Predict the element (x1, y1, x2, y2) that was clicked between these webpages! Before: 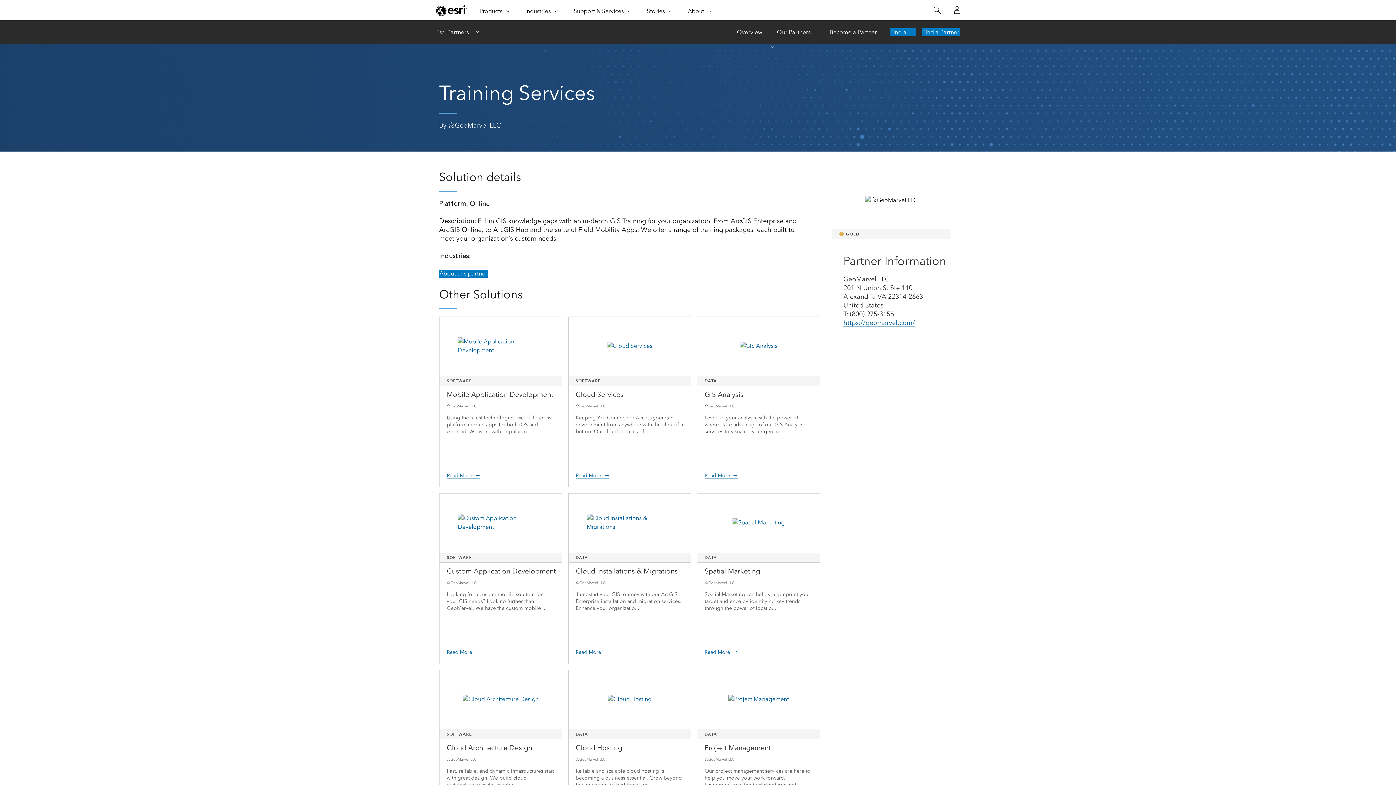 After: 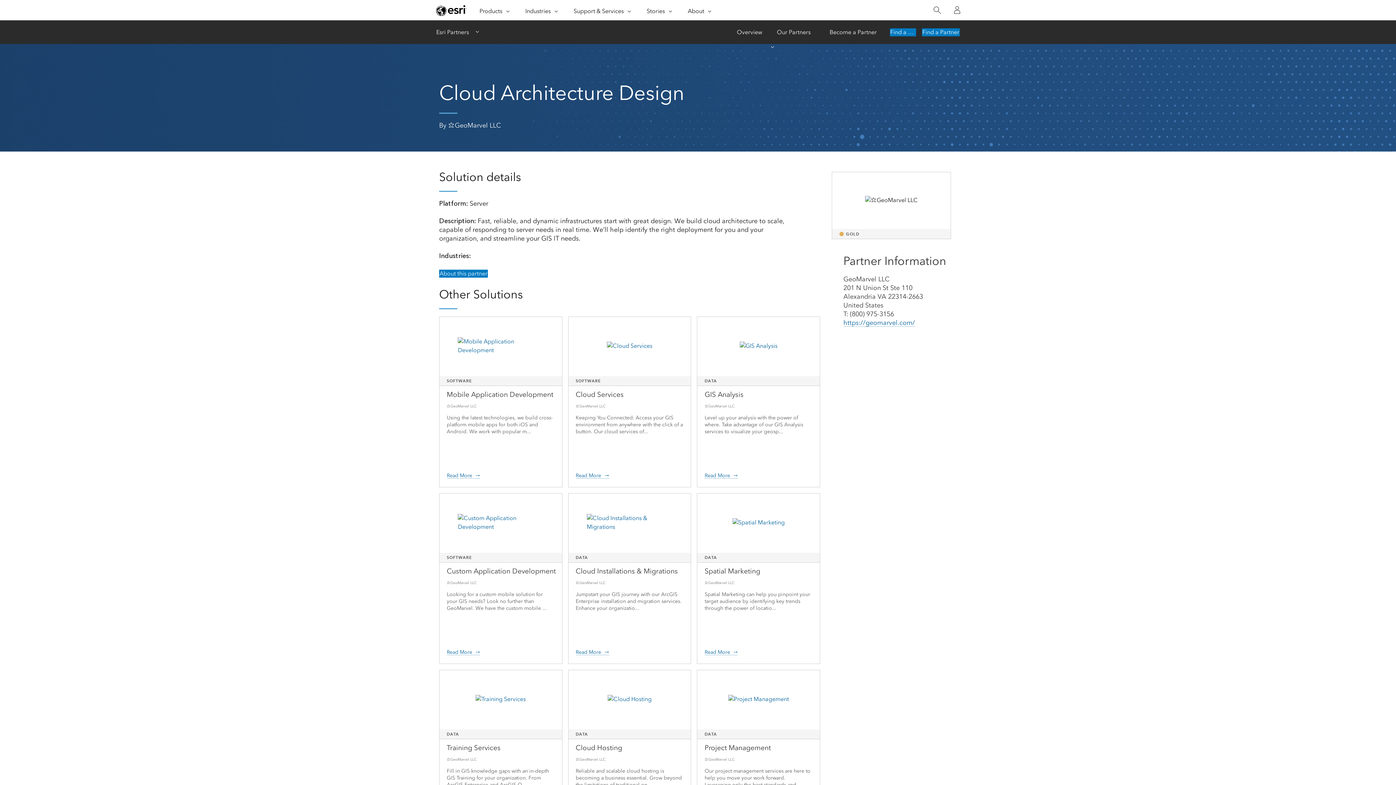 Action: bbox: (439, 734, 562, 740) label: SOFTWARE
Cloud Architecture Design

⭐GeoMarvel LLC

Fast, reliable, and dynamic infrastructures start with great design. We build cloud architecture to scale, capable ...
Read More